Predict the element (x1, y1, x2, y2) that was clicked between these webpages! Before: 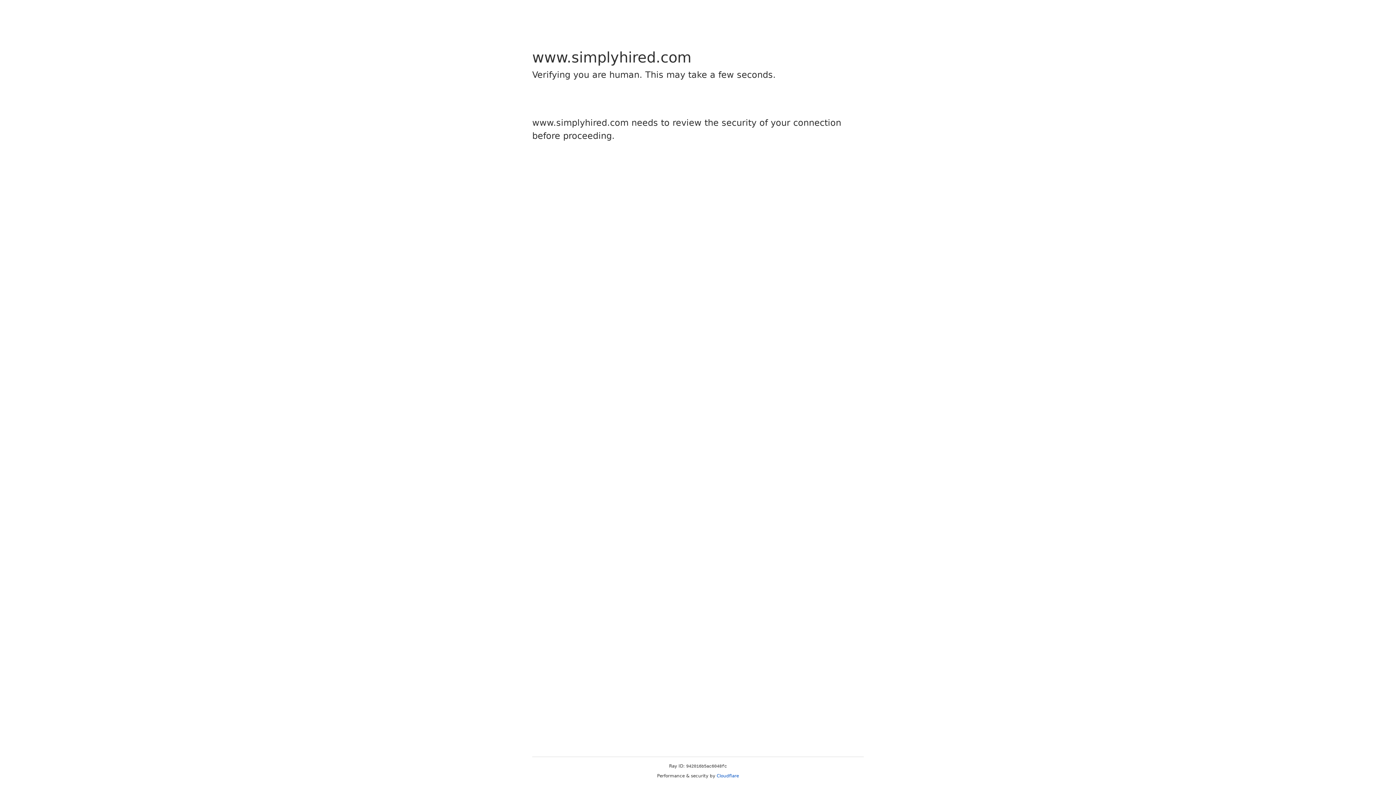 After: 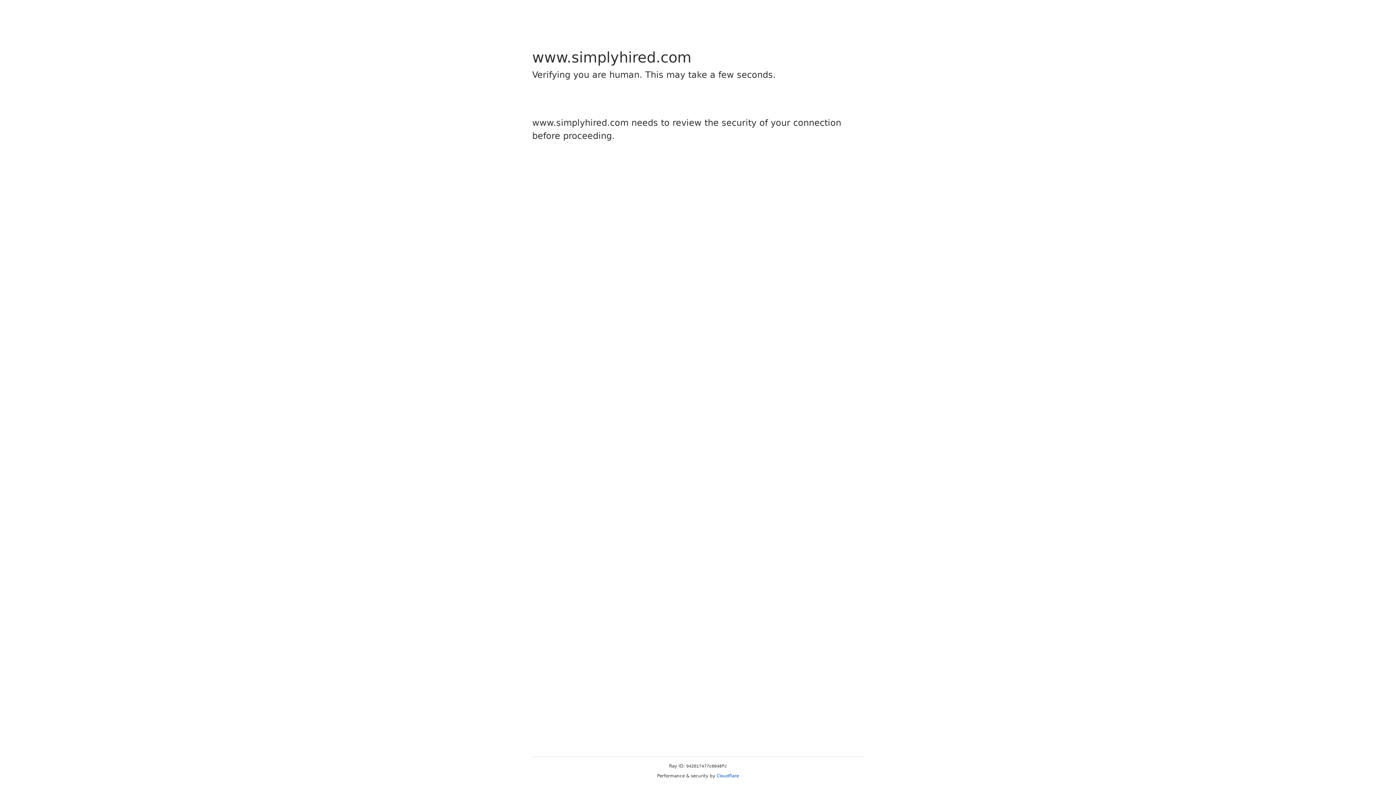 Action: bbox: (716, 773, 739, 778) label: Cloudflare